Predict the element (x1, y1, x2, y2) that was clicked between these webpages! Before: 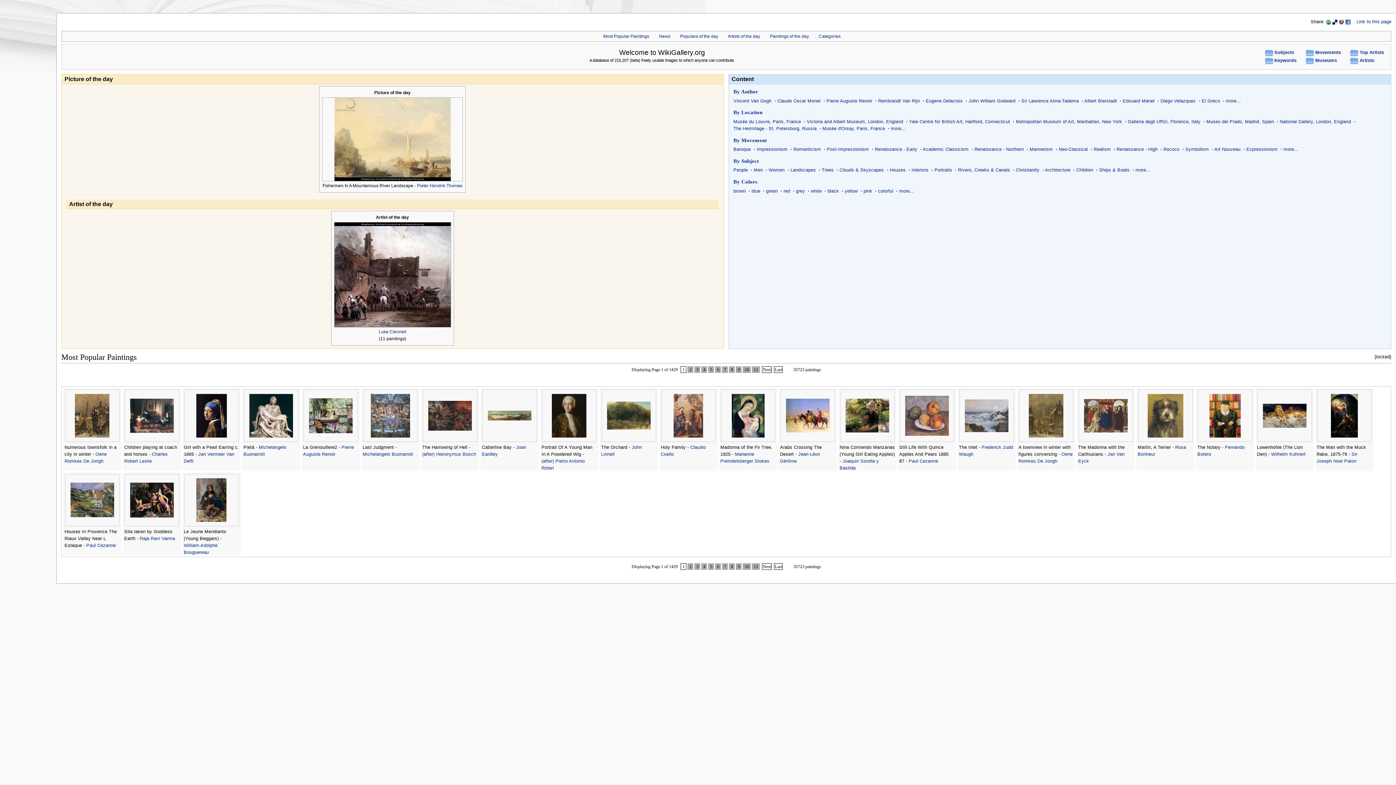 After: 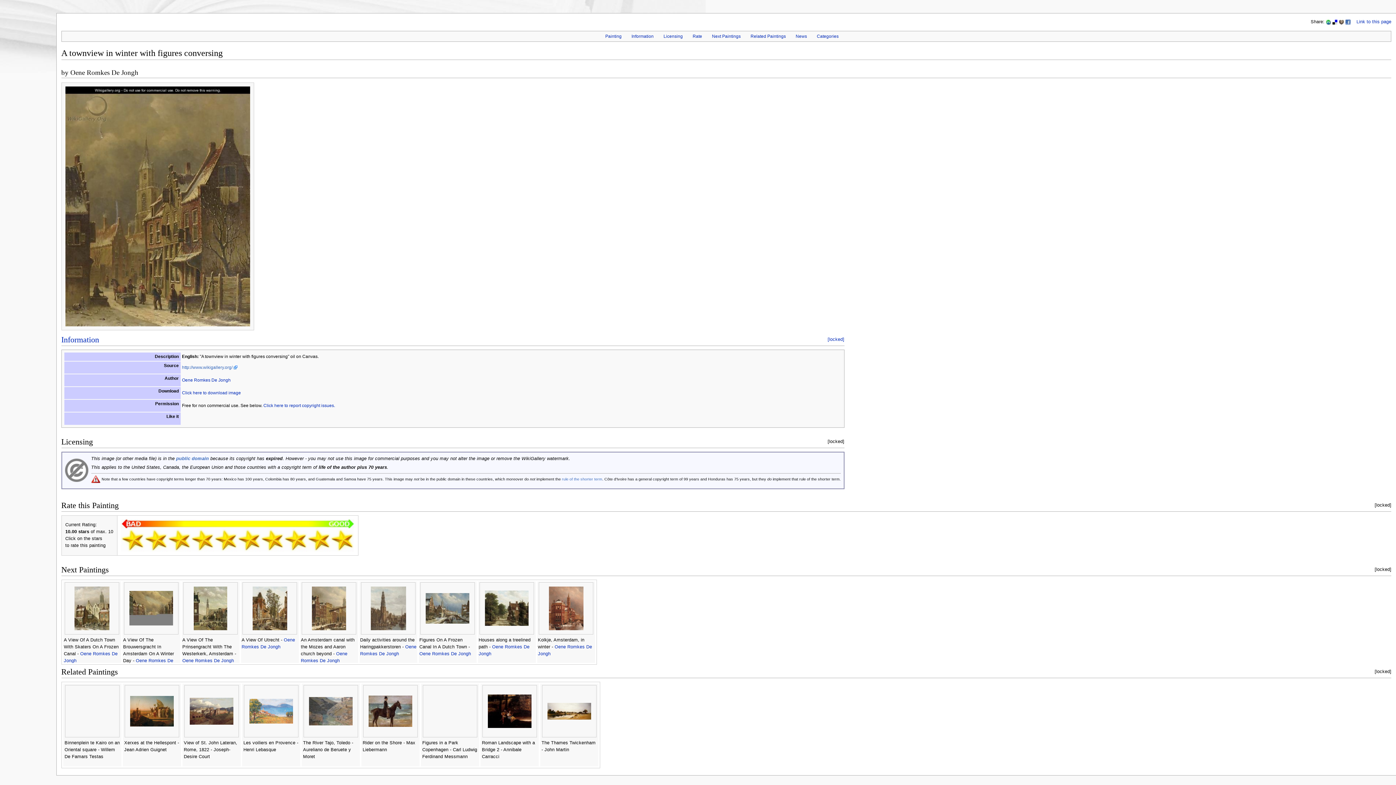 Action: bbox: (1029, 413, 1063, 418)